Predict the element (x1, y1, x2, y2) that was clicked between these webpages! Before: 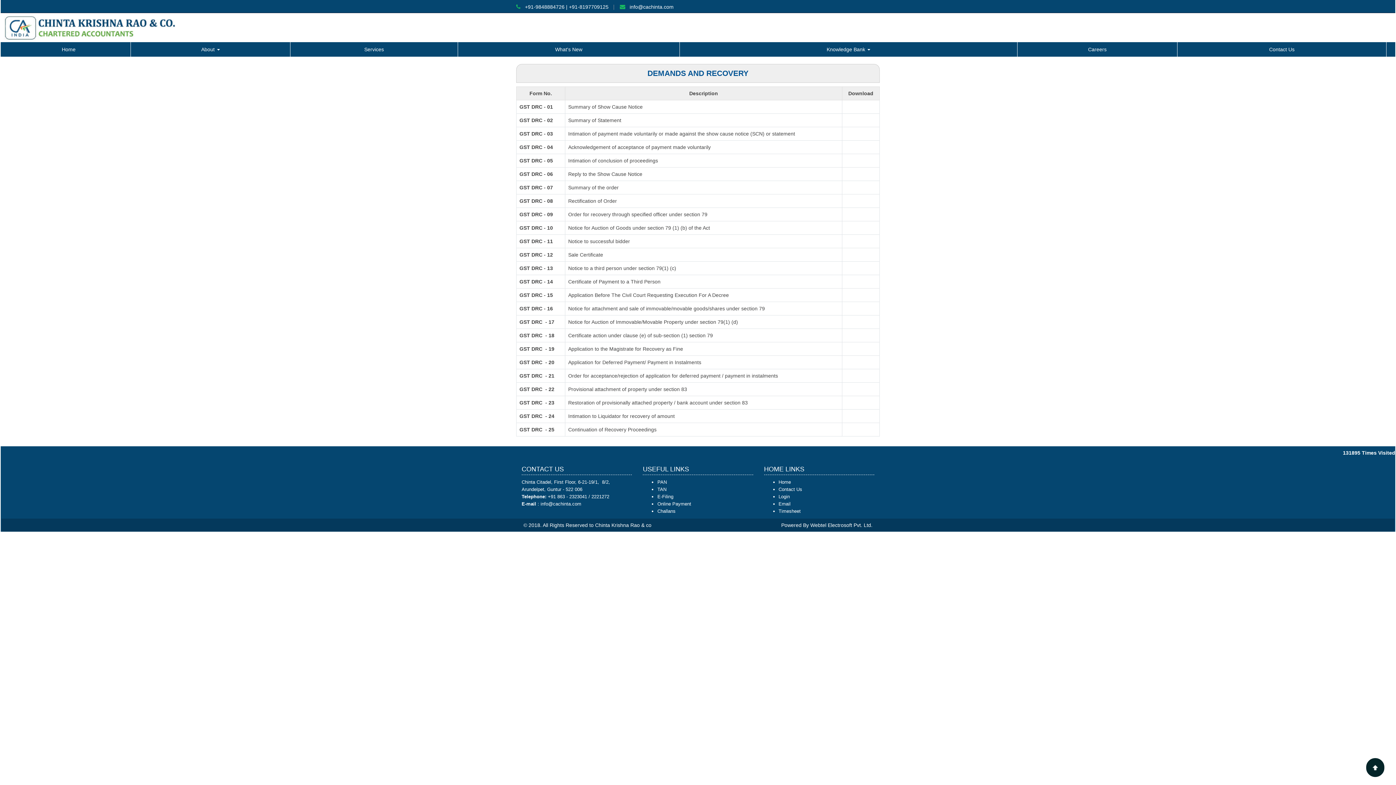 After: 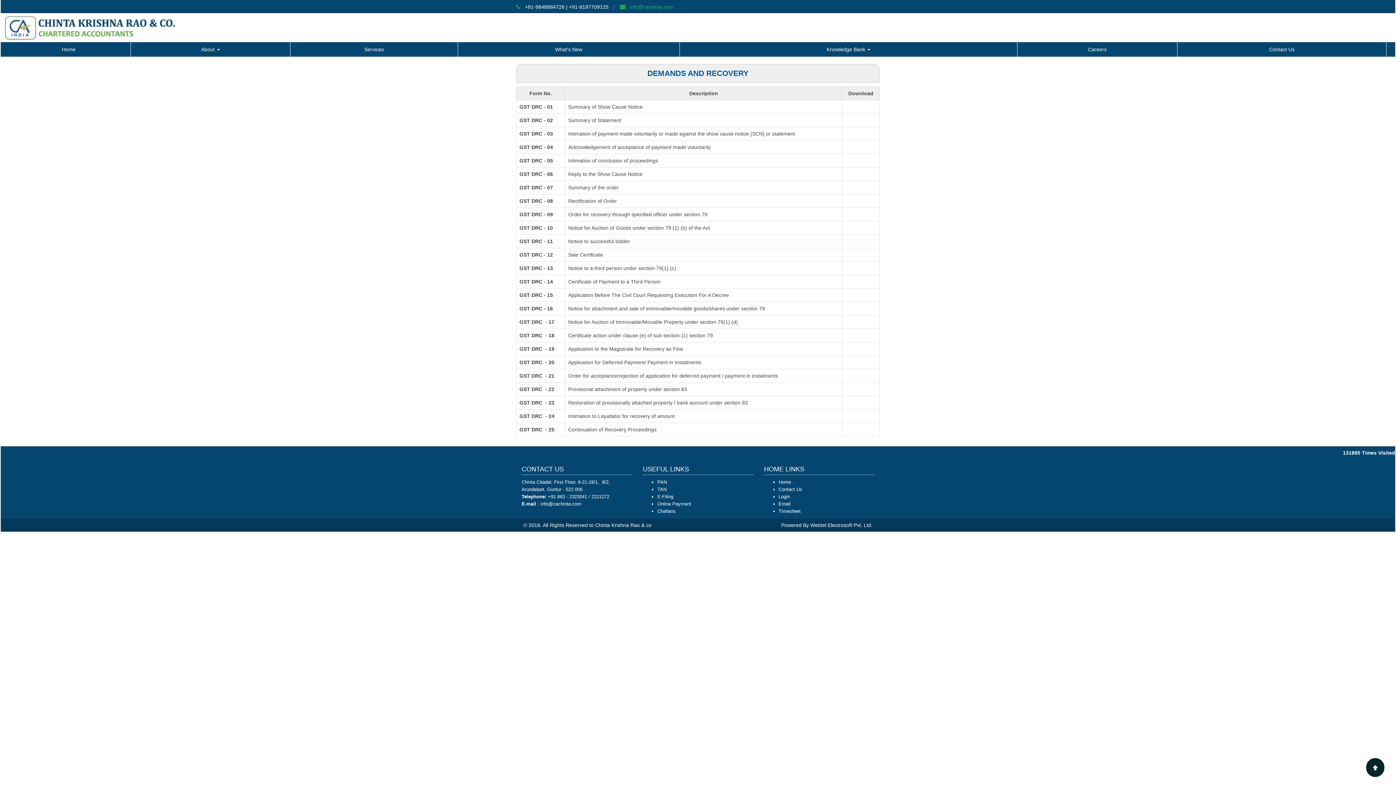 Action: label: info@cachinta.com bbox: (629, 2, 673, 9)